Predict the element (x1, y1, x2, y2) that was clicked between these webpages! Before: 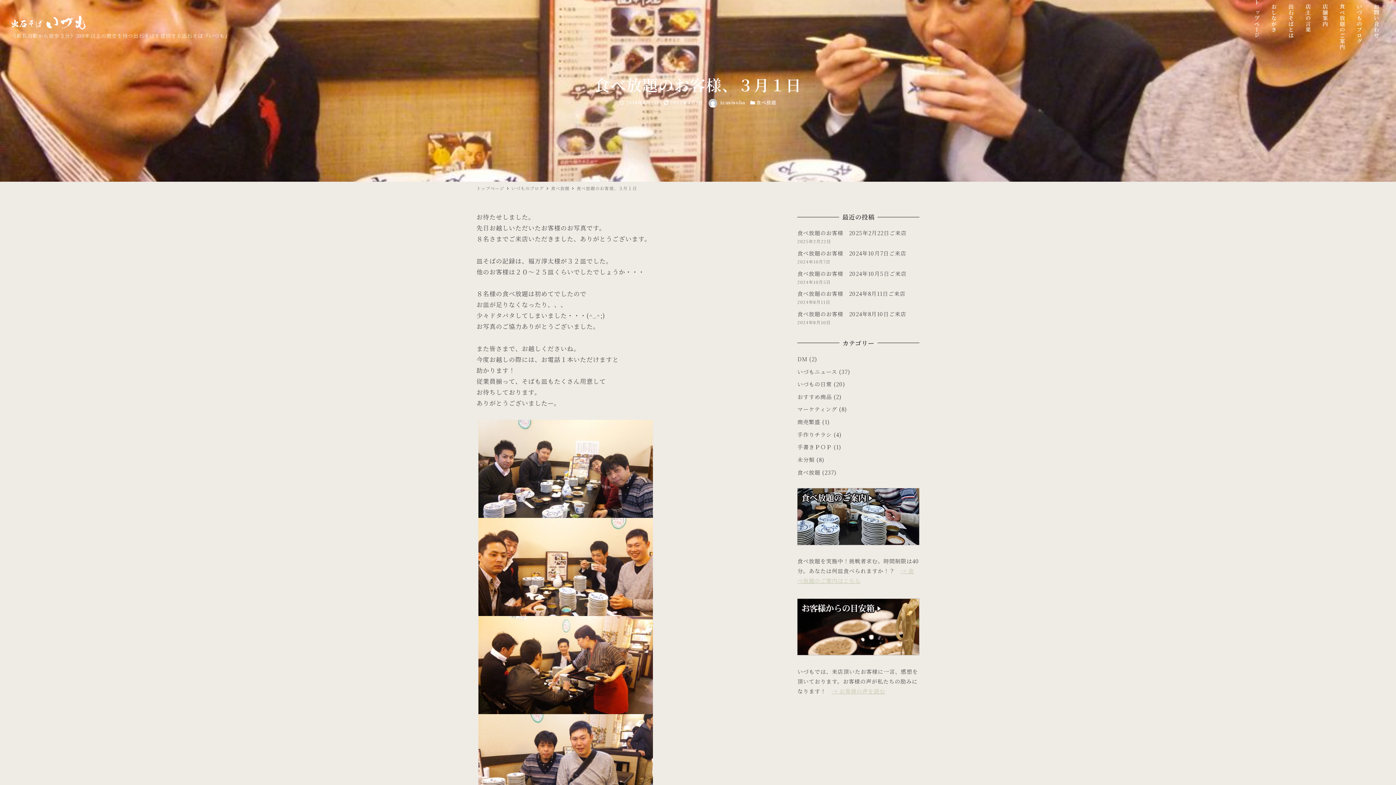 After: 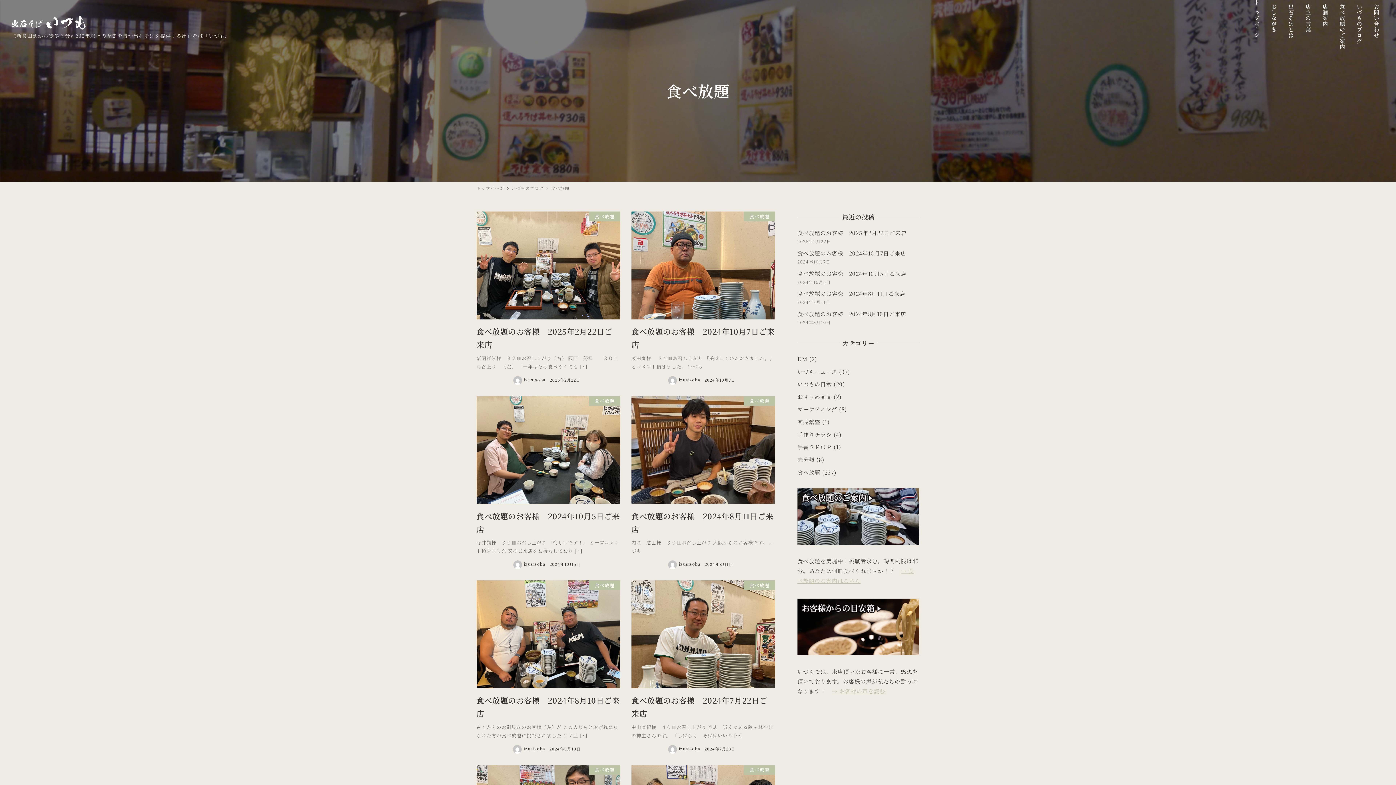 Action: label: 食べ放題 bbox: (797, 468, 820, 476)